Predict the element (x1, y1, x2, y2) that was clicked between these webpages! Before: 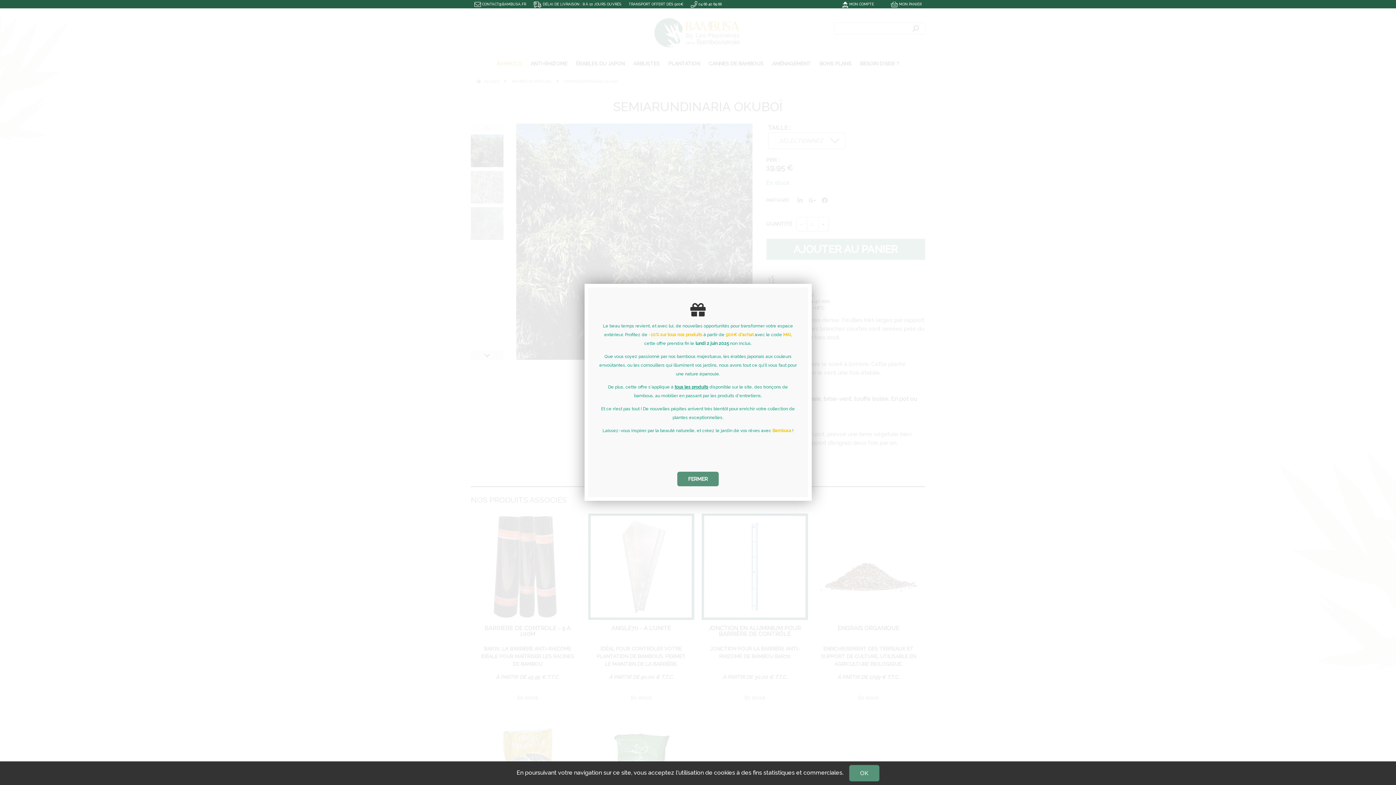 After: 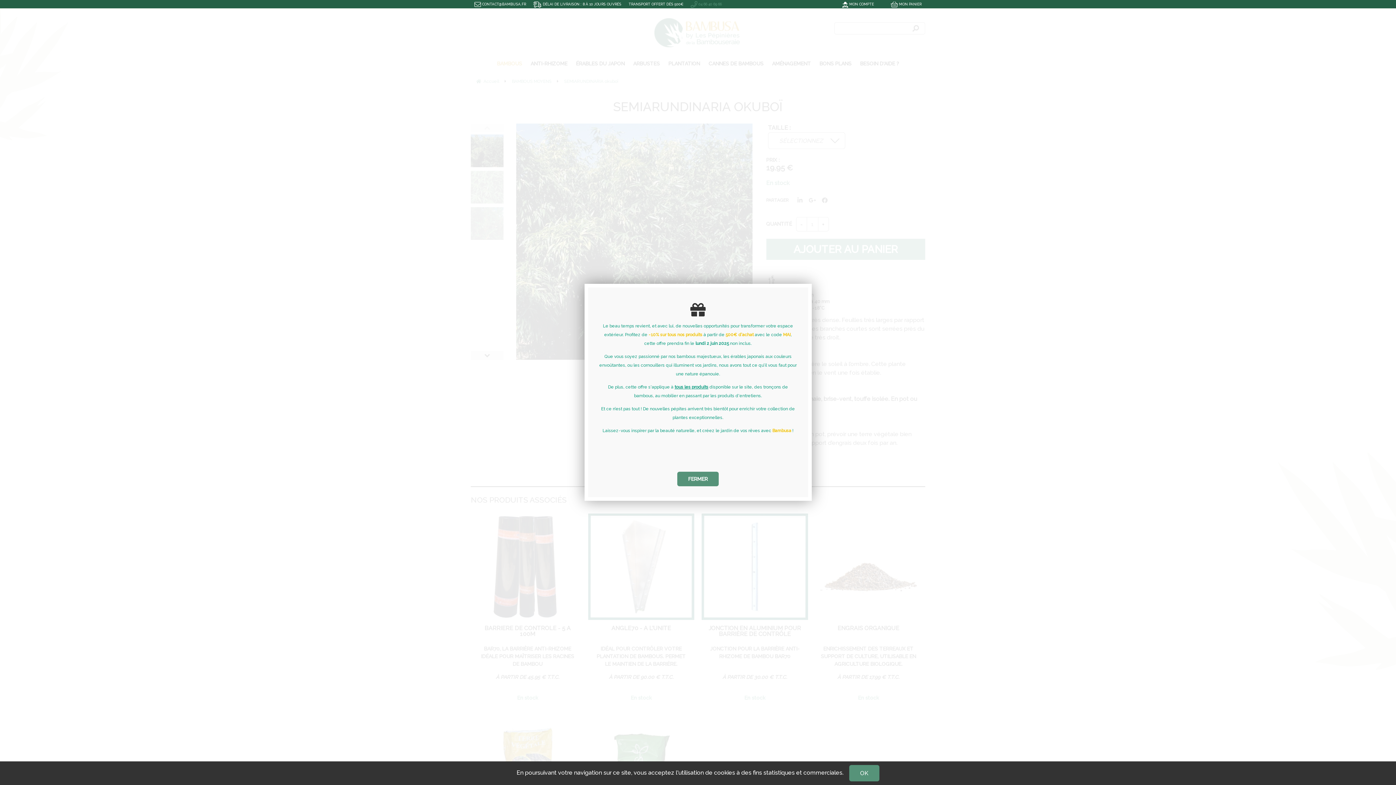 Action: bbox: (690, 2, 721, 6) label:  04 66 40 69 66